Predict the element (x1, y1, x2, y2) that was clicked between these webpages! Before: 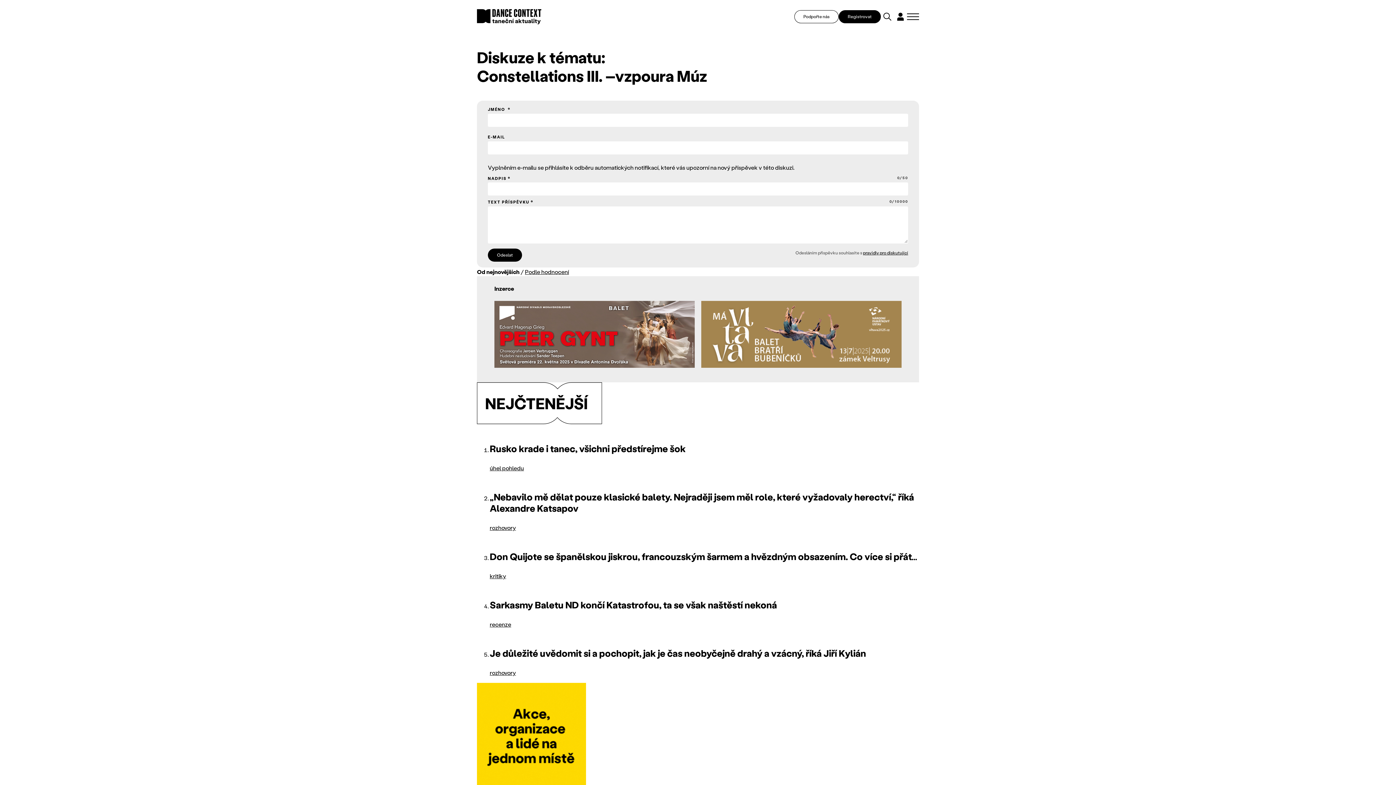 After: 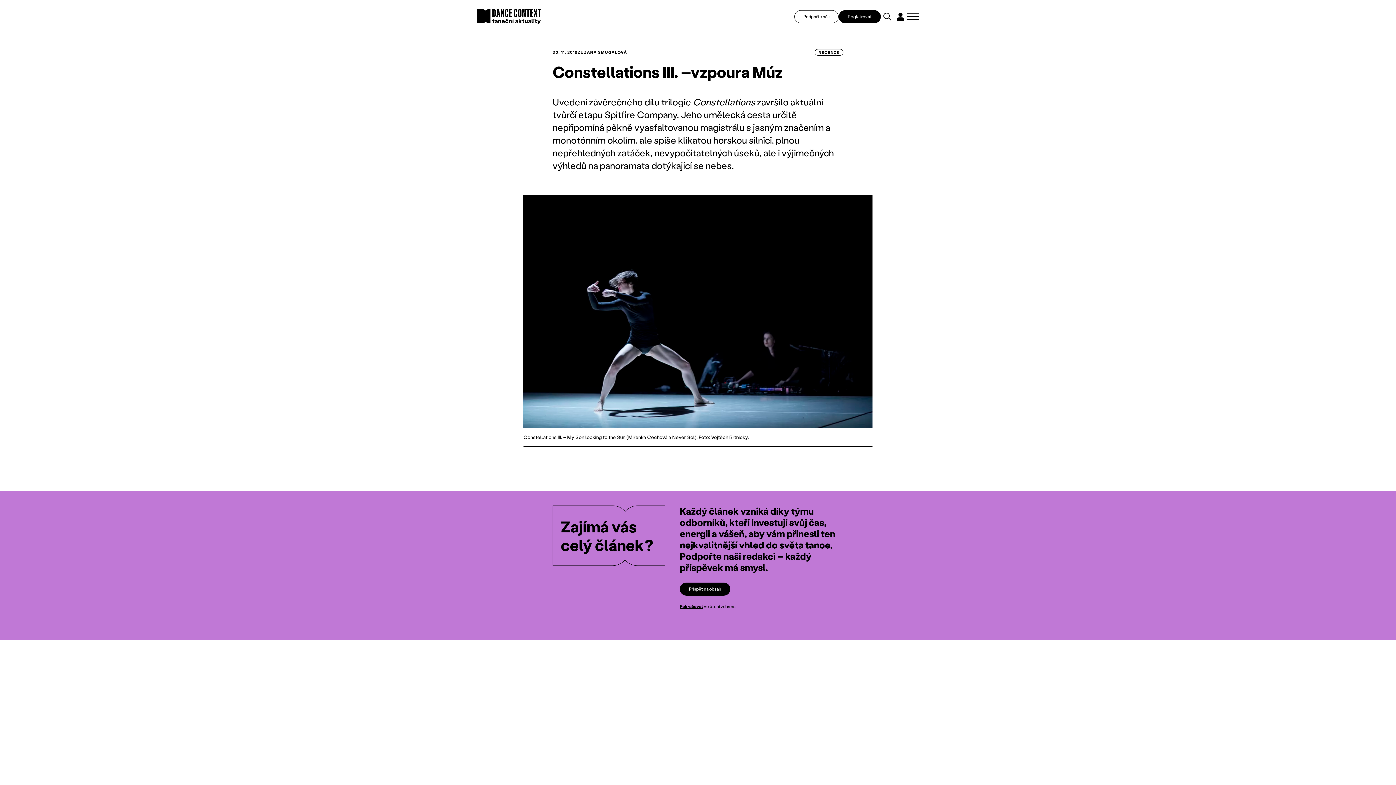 Action: bbox: (477, 65, 707, 85) label: Constellations III. –vzpoura Múz